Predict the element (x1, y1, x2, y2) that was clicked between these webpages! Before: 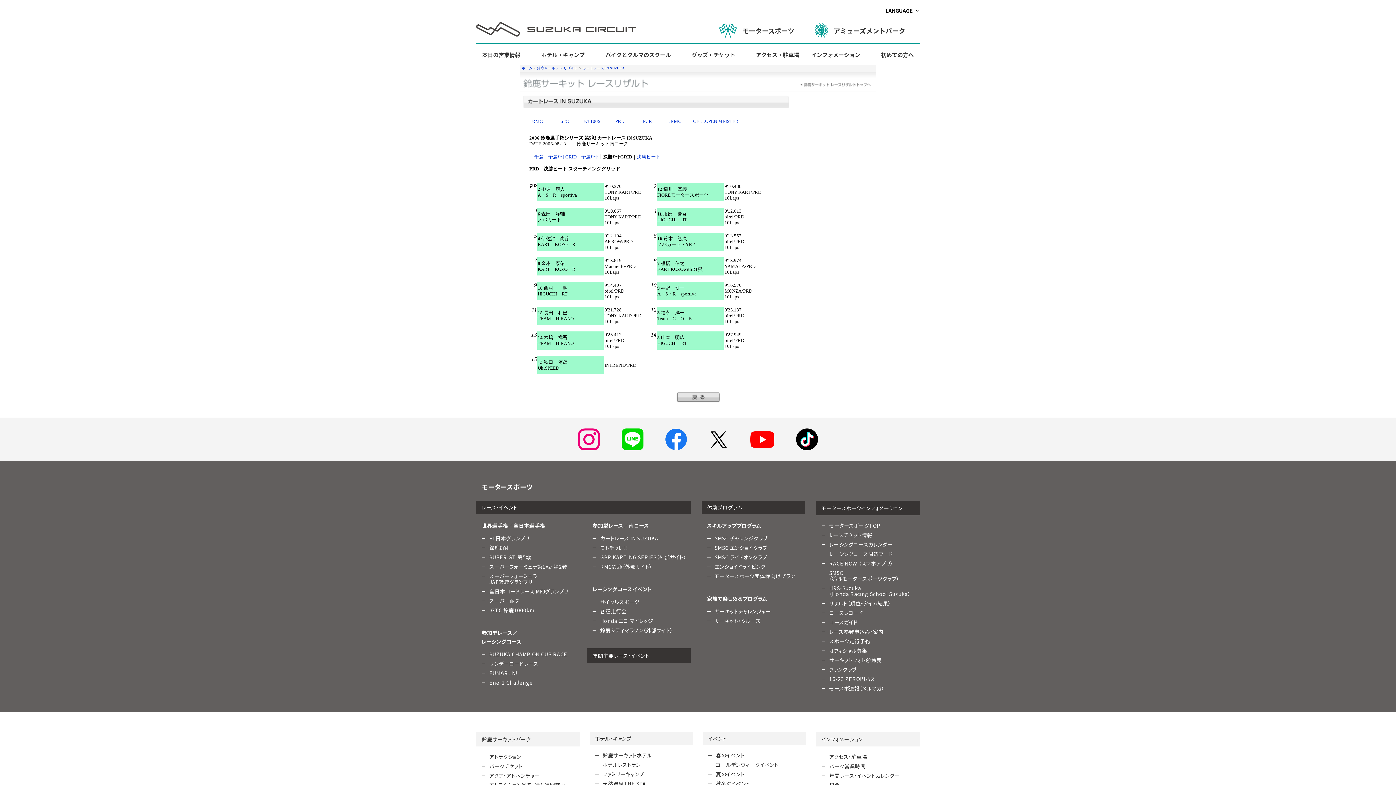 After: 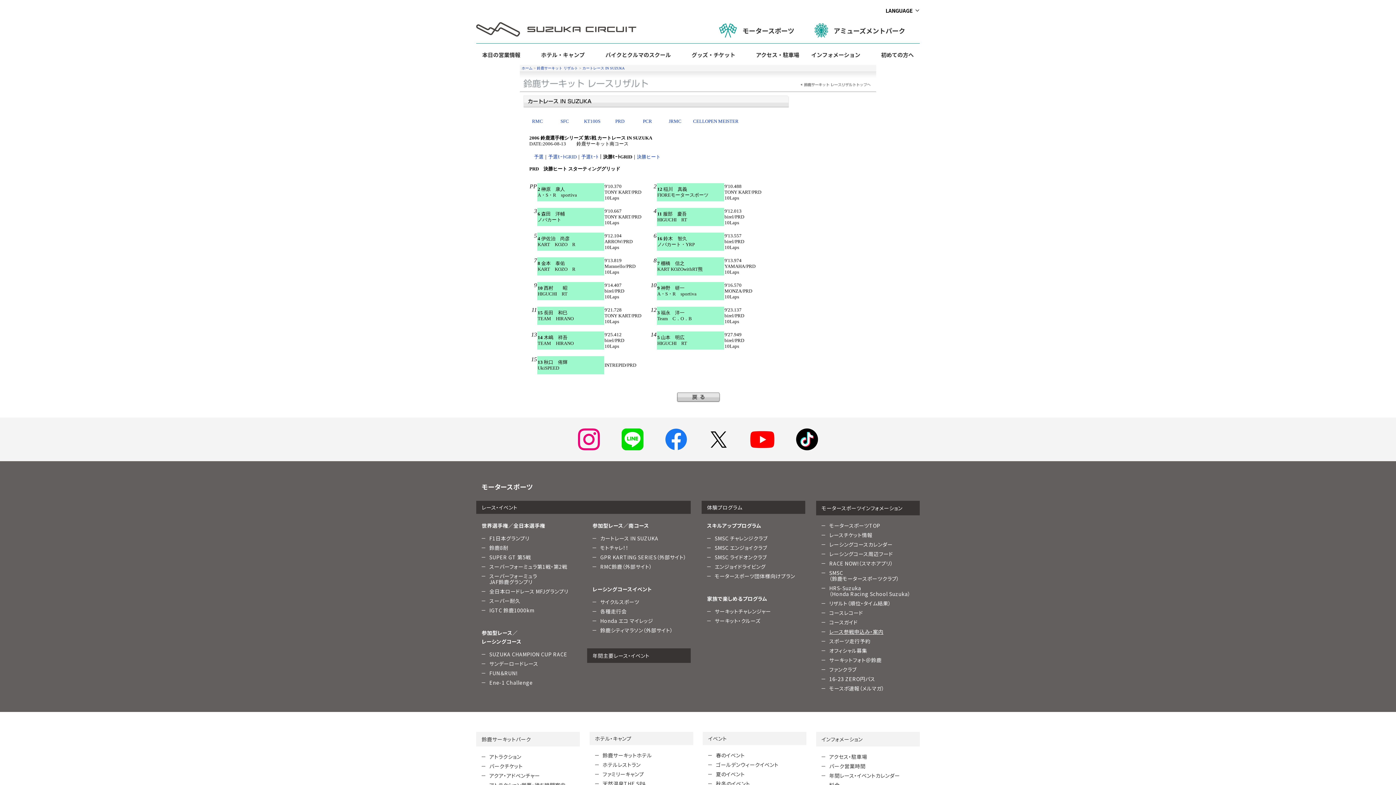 Action: bbox: (829, 628, 883, 635) label: レース参戦申込み・案内